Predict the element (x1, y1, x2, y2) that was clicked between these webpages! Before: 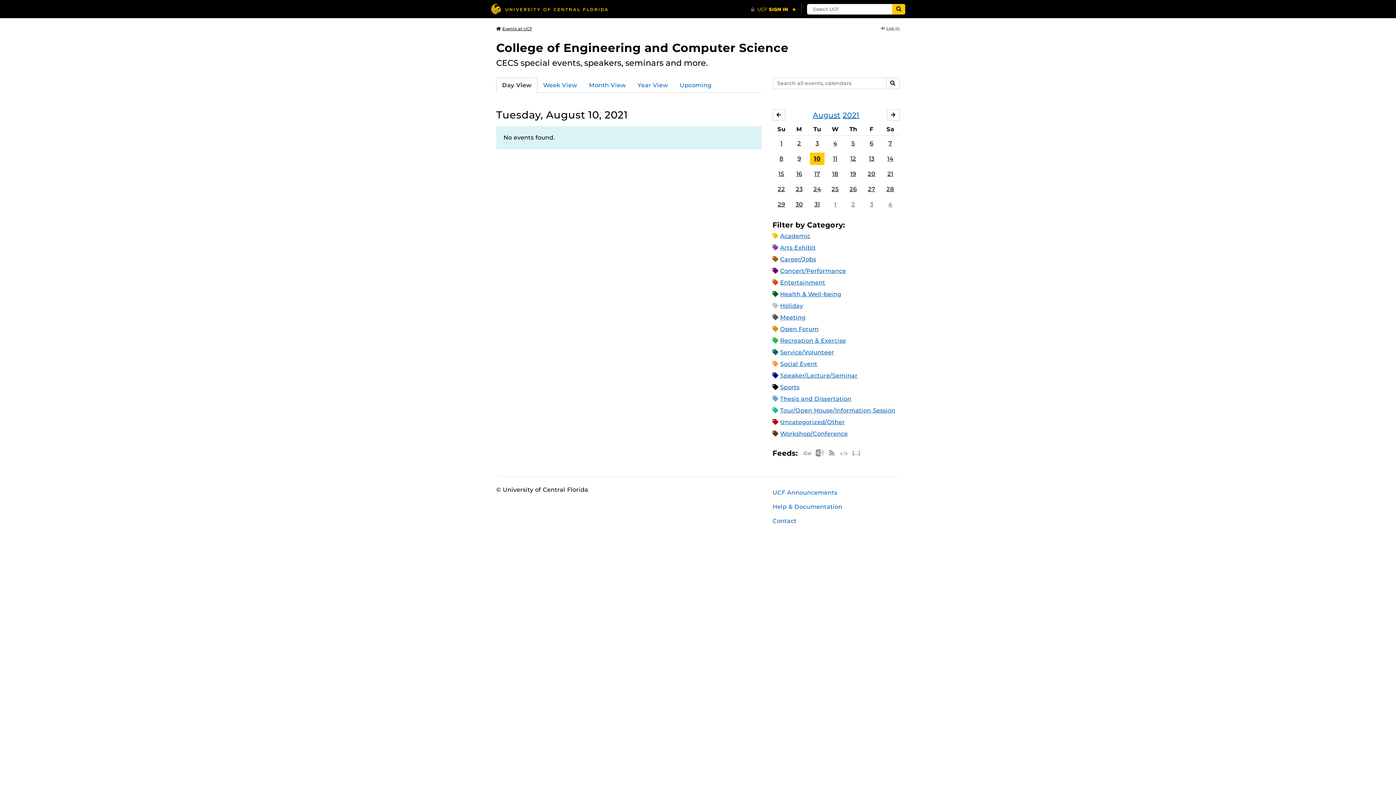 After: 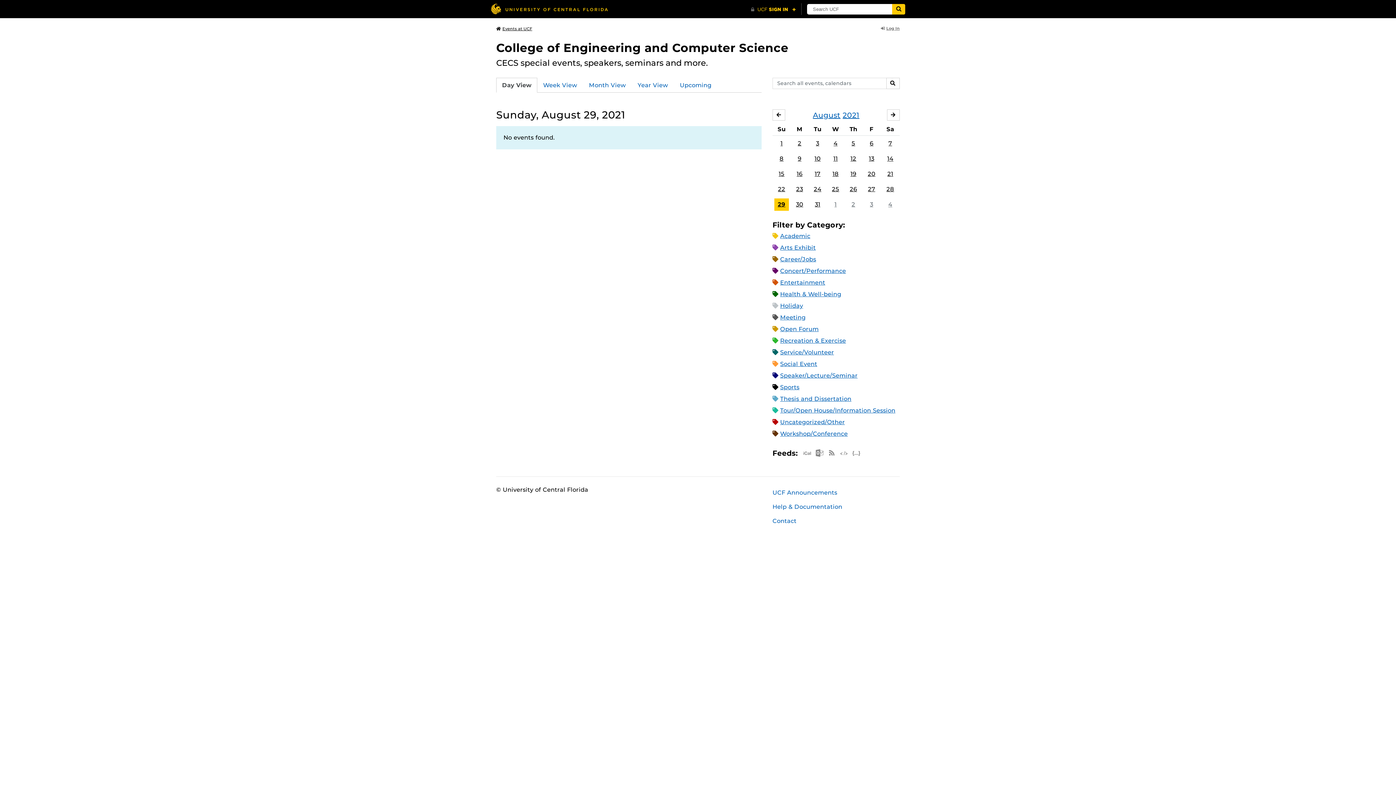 Action: bbox: (774, 198, 788, 210) label: 29